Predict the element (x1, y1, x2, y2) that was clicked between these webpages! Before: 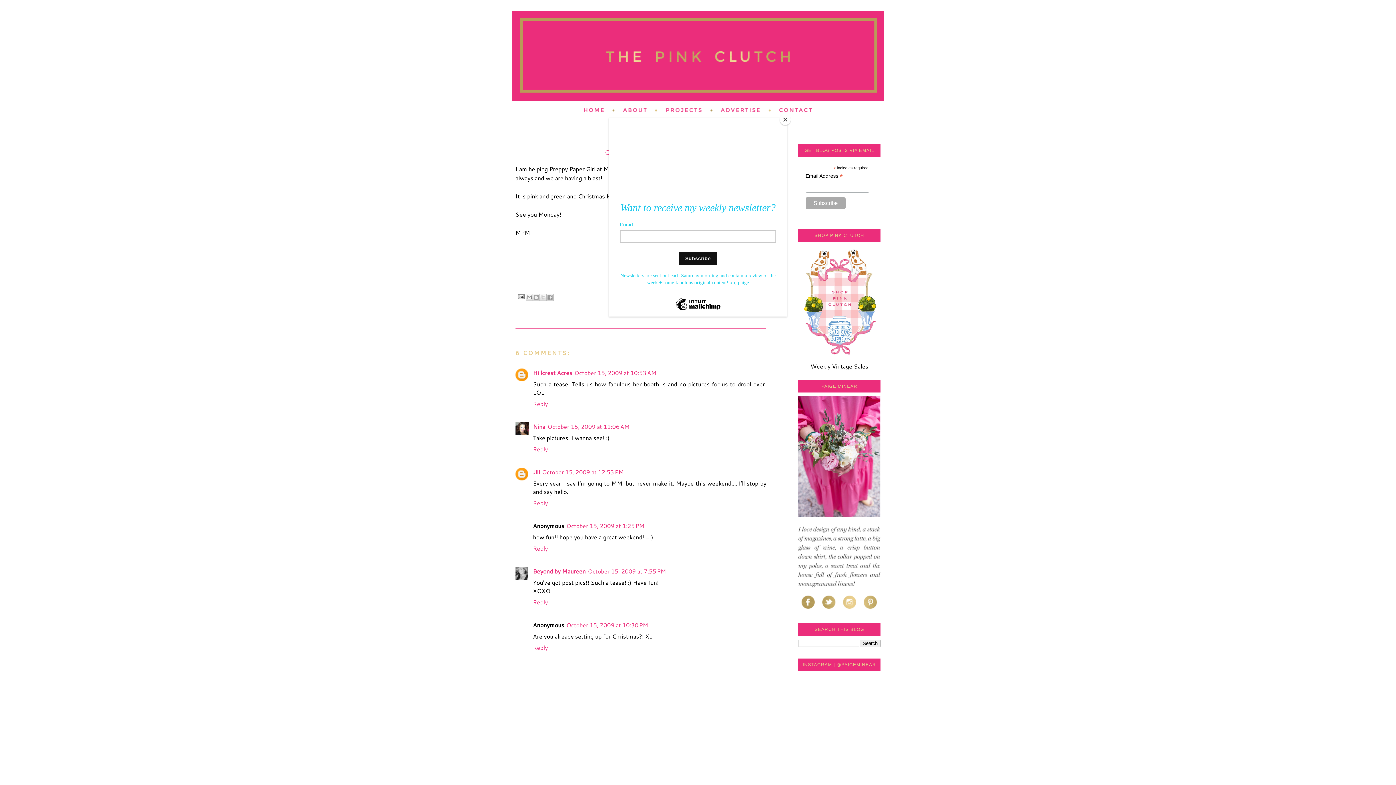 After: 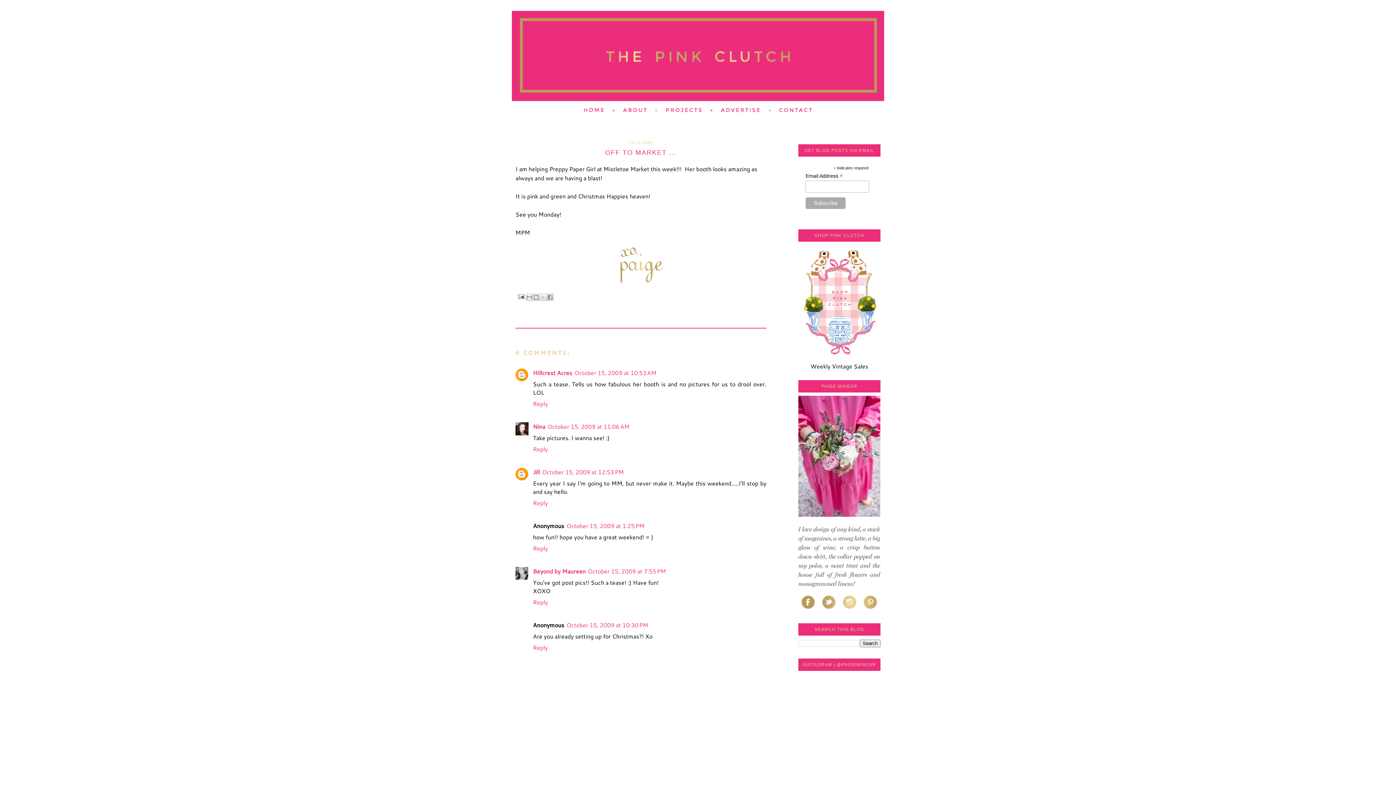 Action: label: Close bbox: (780, 114, 790, 125)